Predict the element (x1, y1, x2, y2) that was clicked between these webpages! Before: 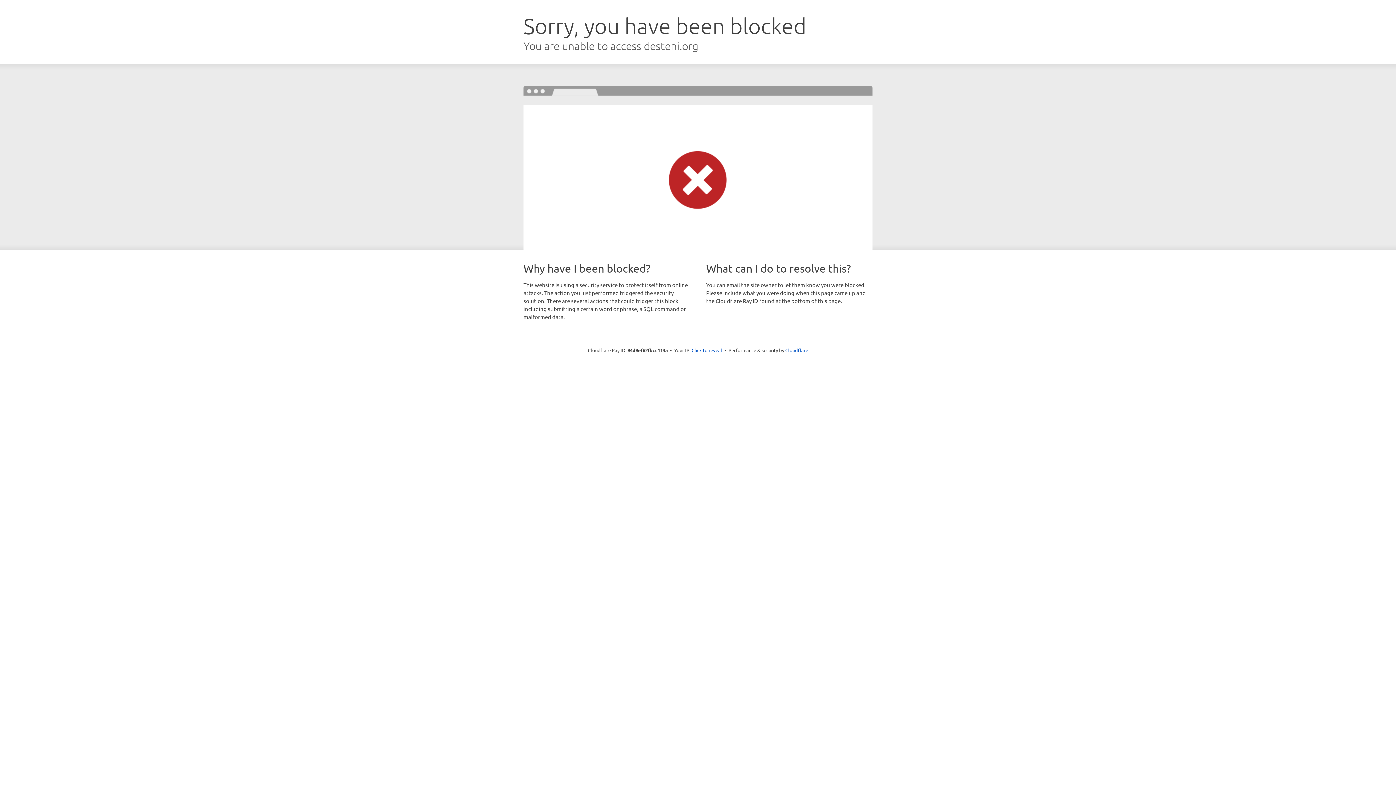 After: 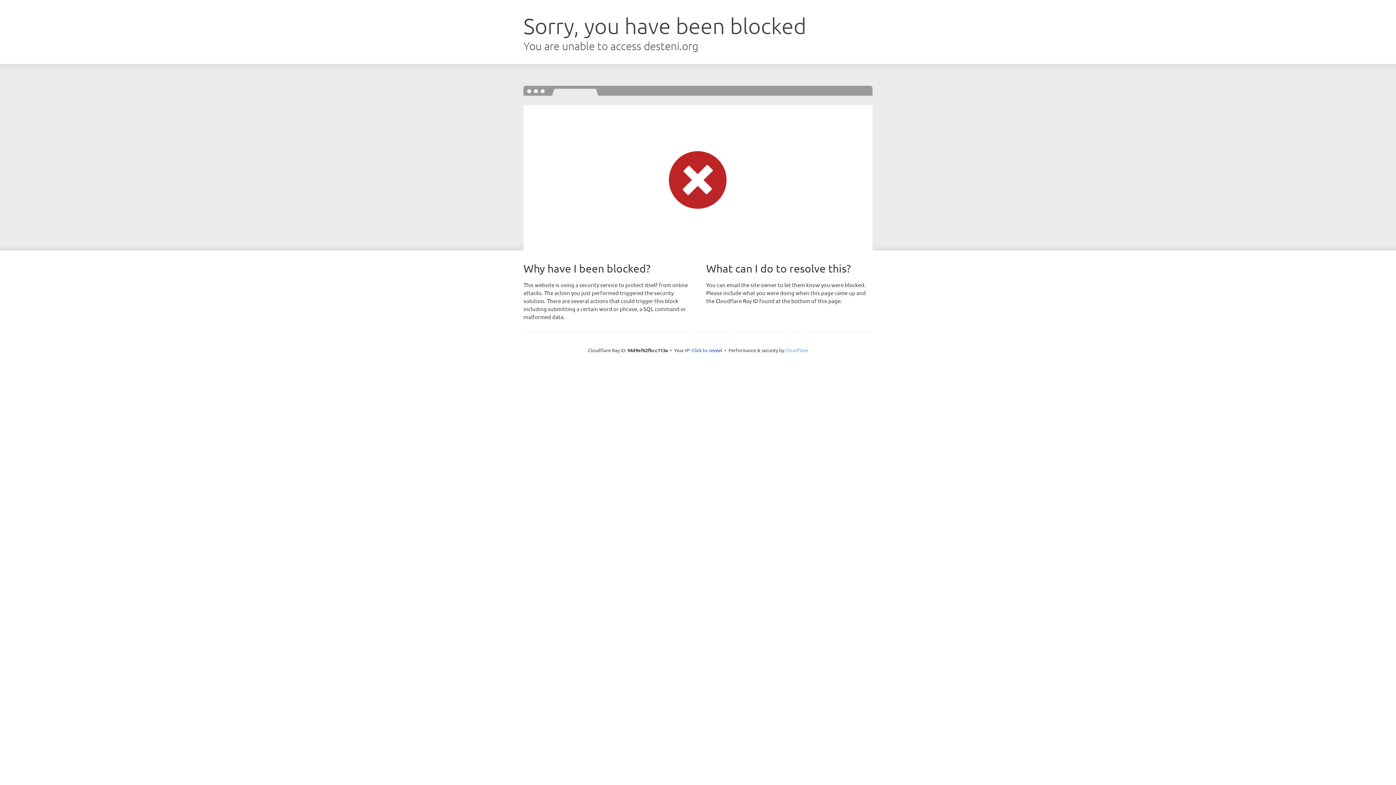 Action: bbox: (785, 347, 808, 353) label: Cloudflare